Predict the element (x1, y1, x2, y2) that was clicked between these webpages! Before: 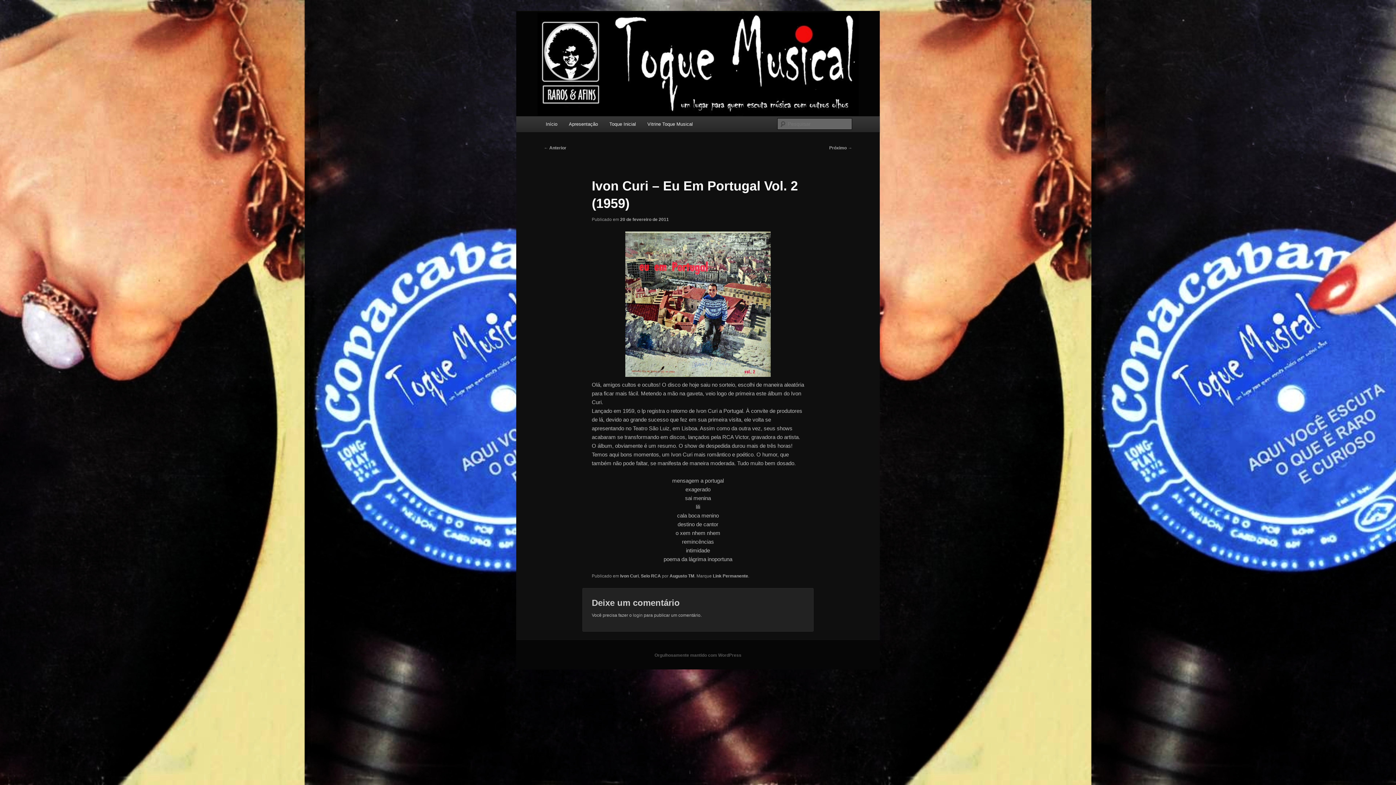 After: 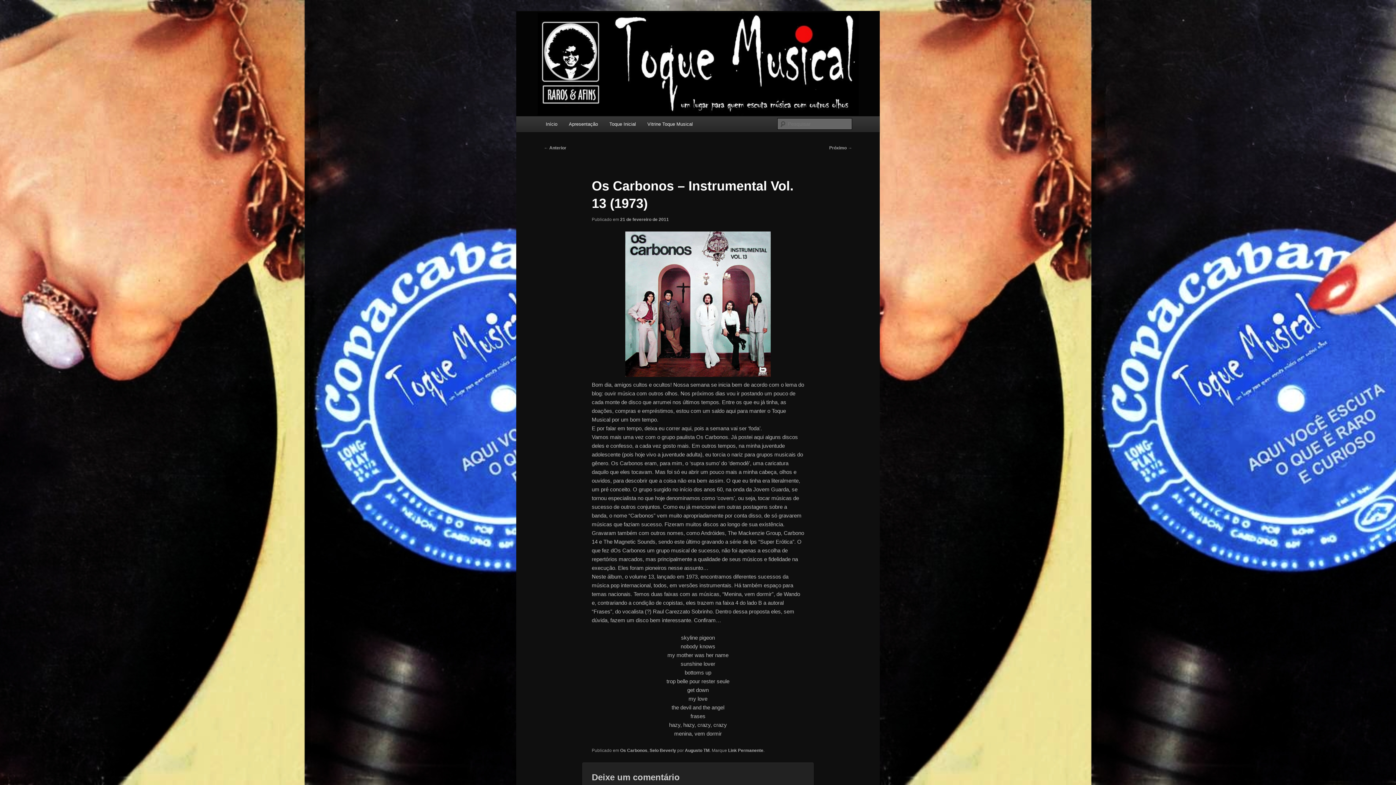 Action: bbox: (829, 145, 852, 150) label: Próximo →